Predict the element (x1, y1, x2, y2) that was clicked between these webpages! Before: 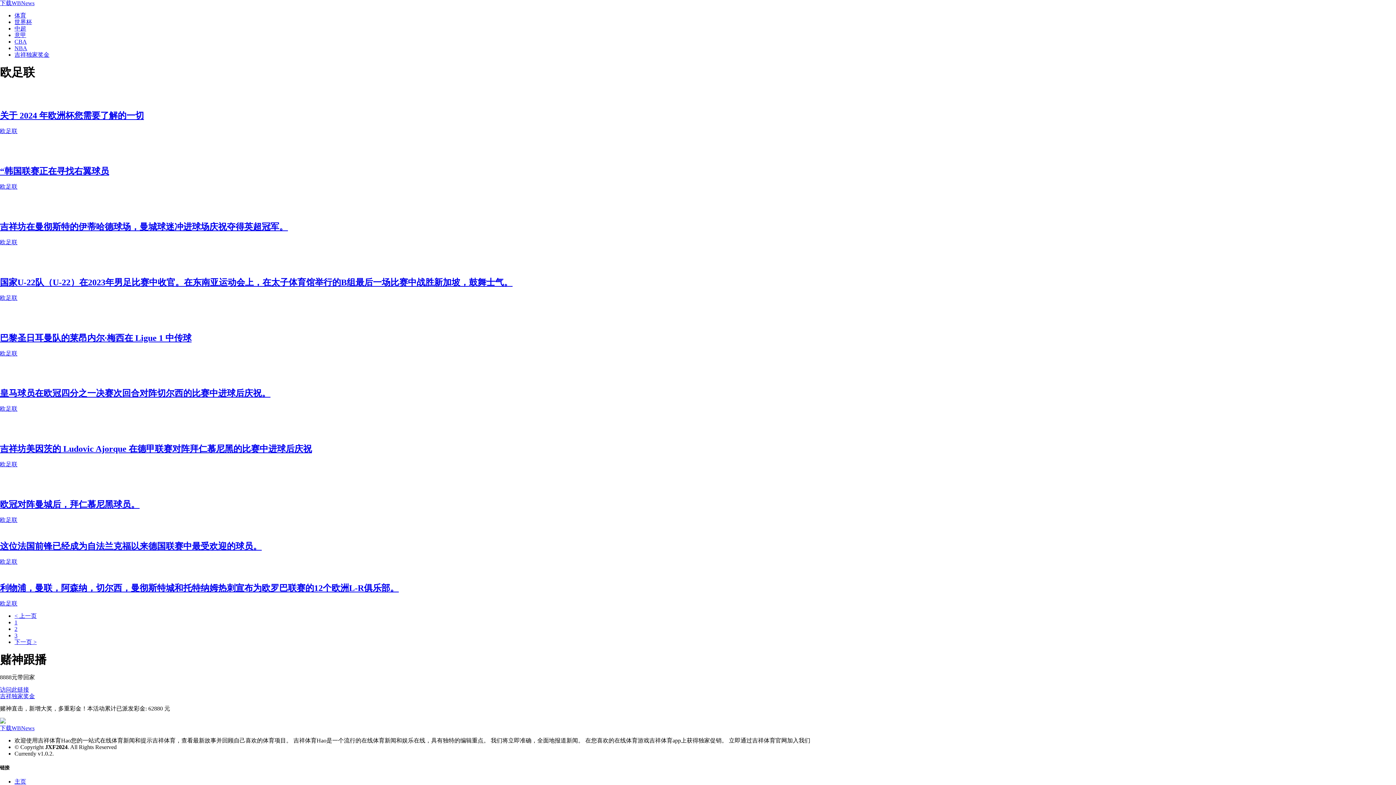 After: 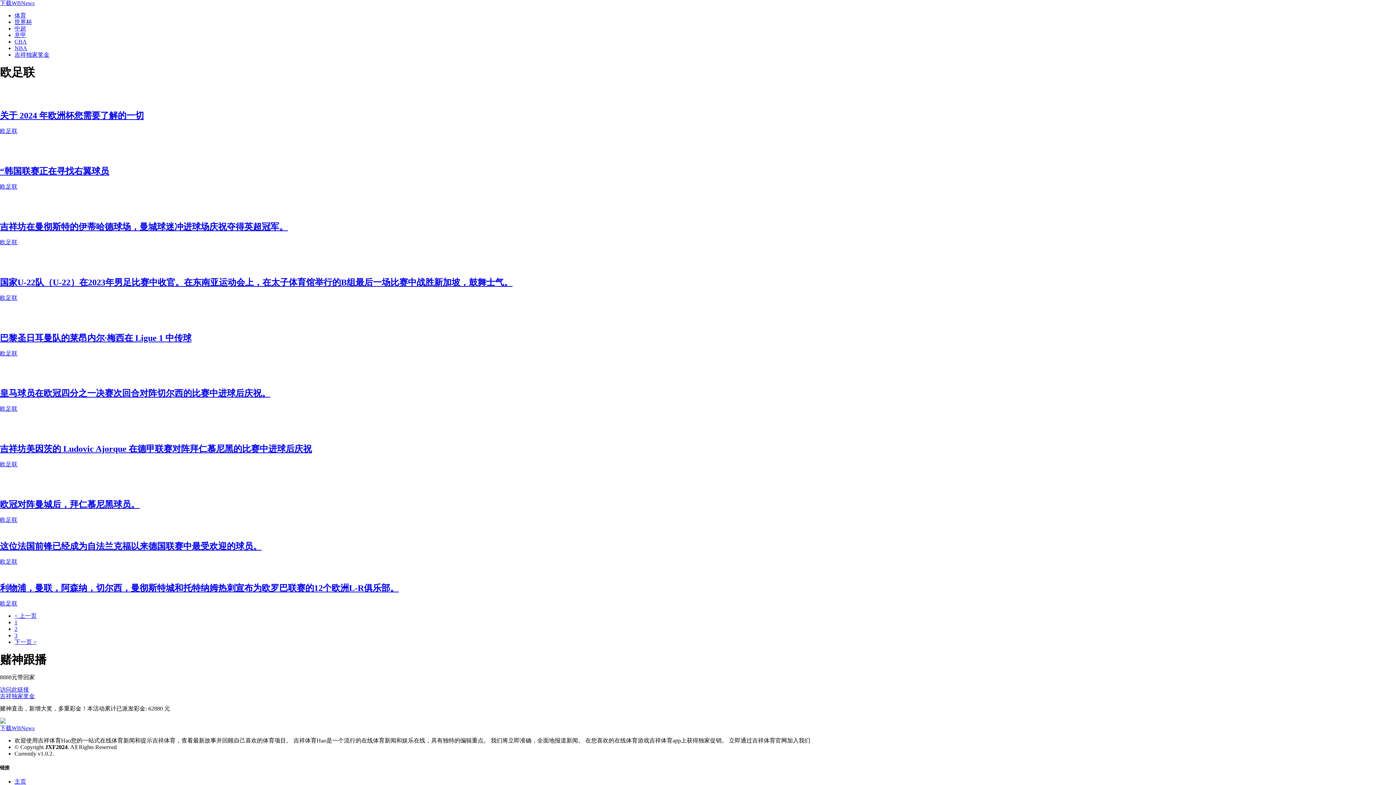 Action: bbox: (0, 208, 1396, 214)